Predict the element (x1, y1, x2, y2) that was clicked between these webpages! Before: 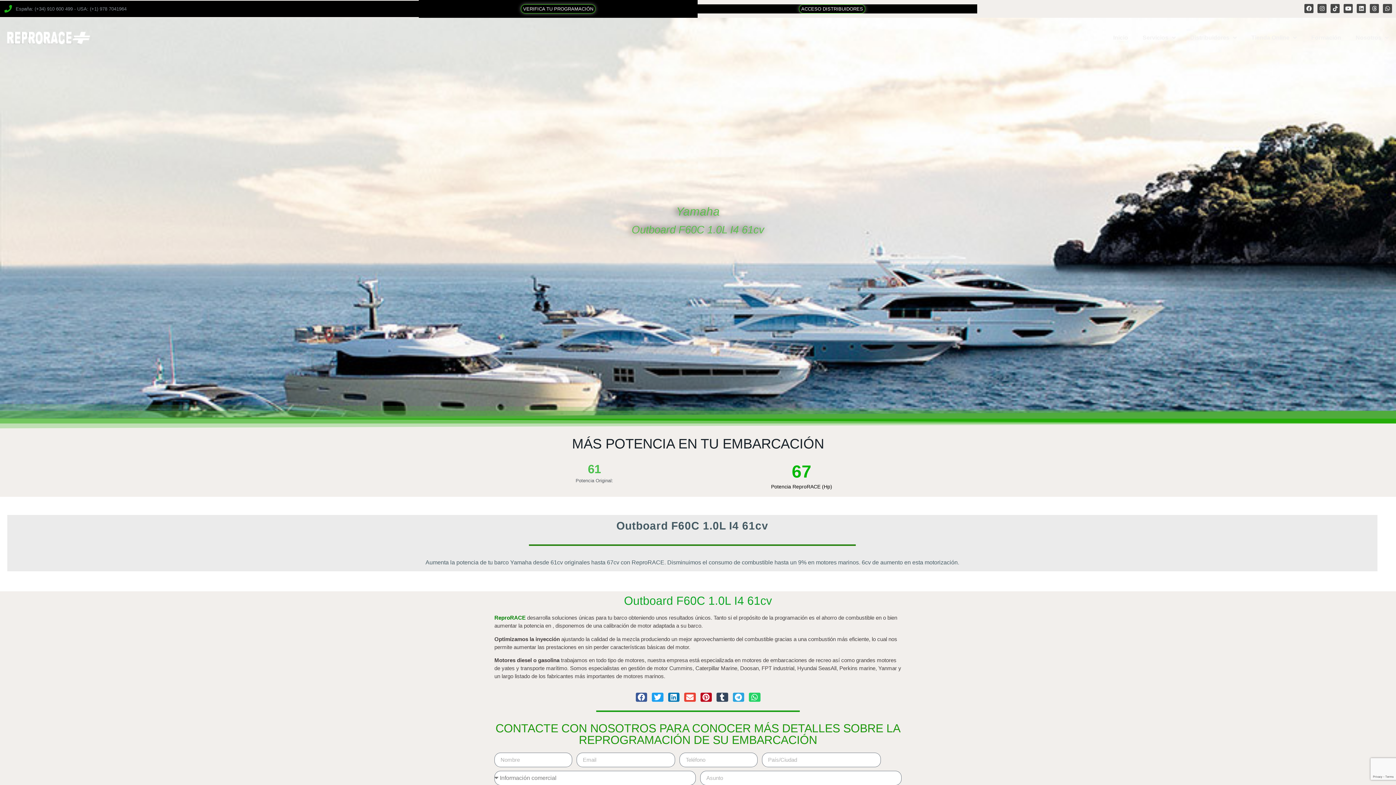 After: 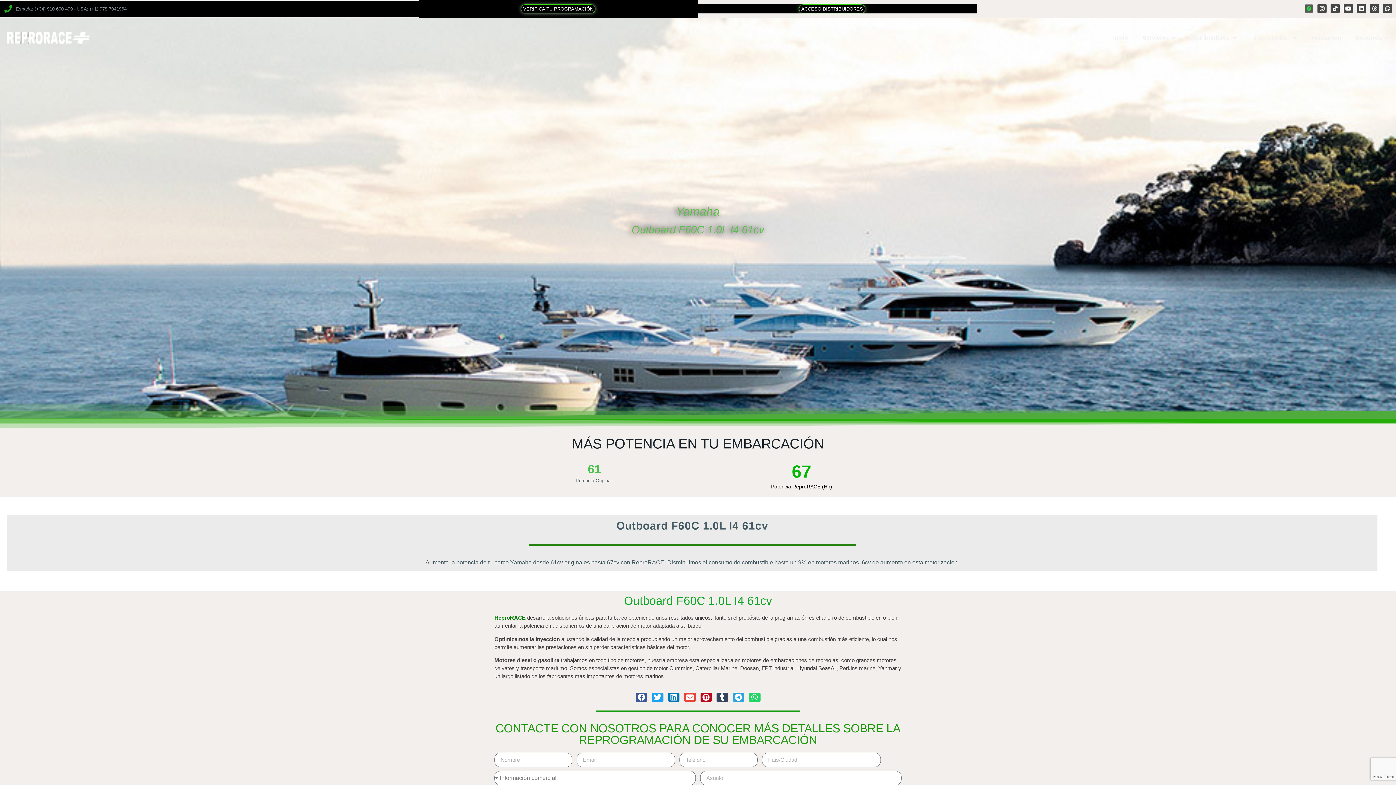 Action: label: Facebook bbox: (1304, 4, 1313, 13)